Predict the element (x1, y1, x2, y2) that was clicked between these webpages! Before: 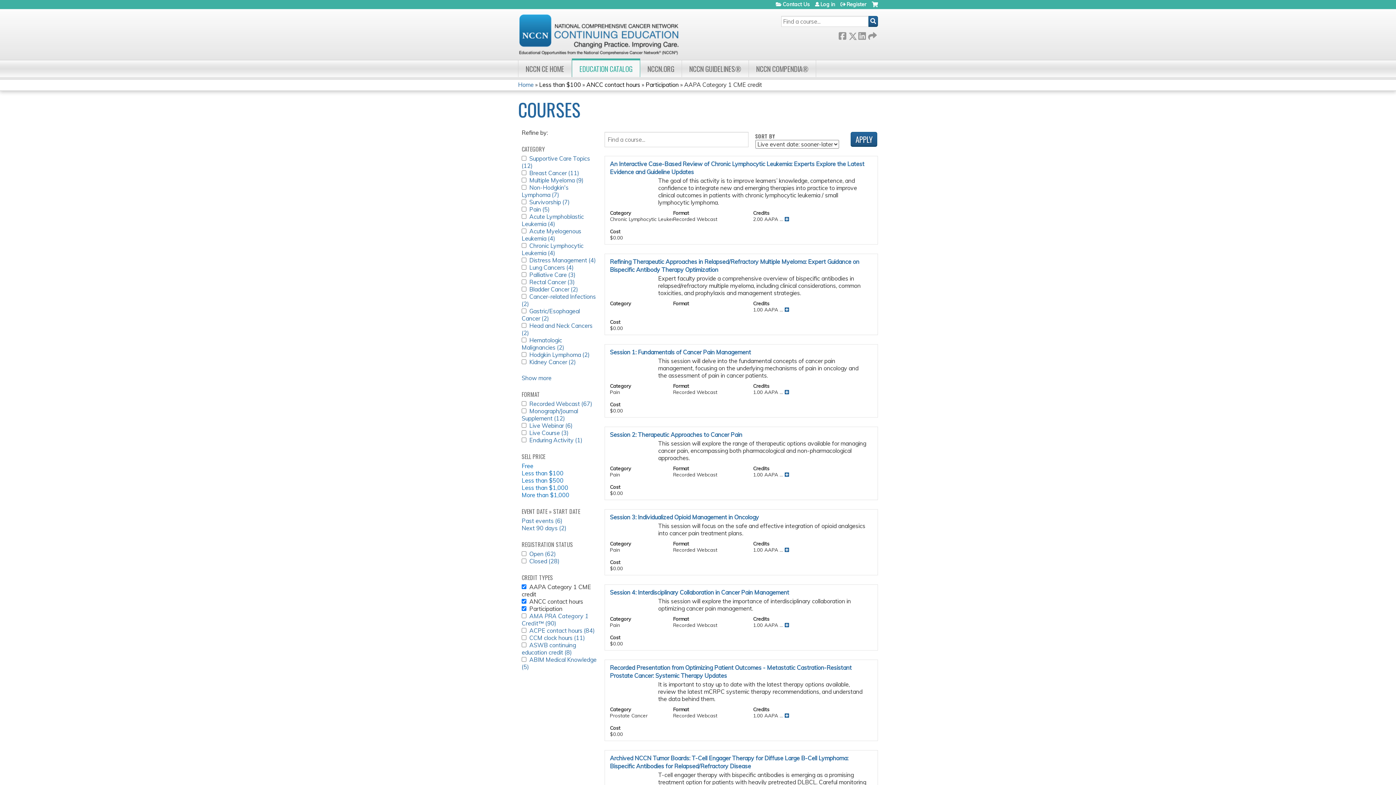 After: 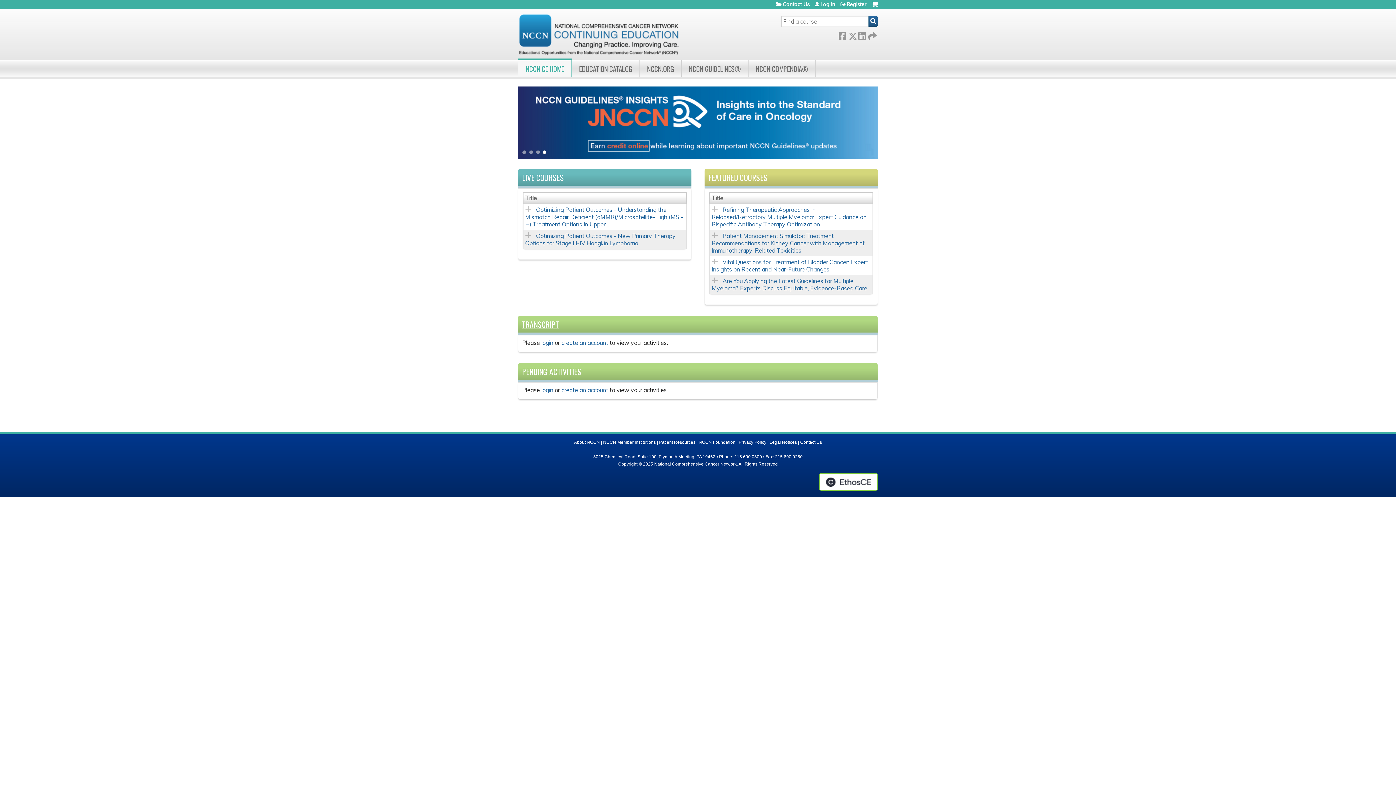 Action: bbox: (518, 60, 572, 77) label: NCCN CE HOME